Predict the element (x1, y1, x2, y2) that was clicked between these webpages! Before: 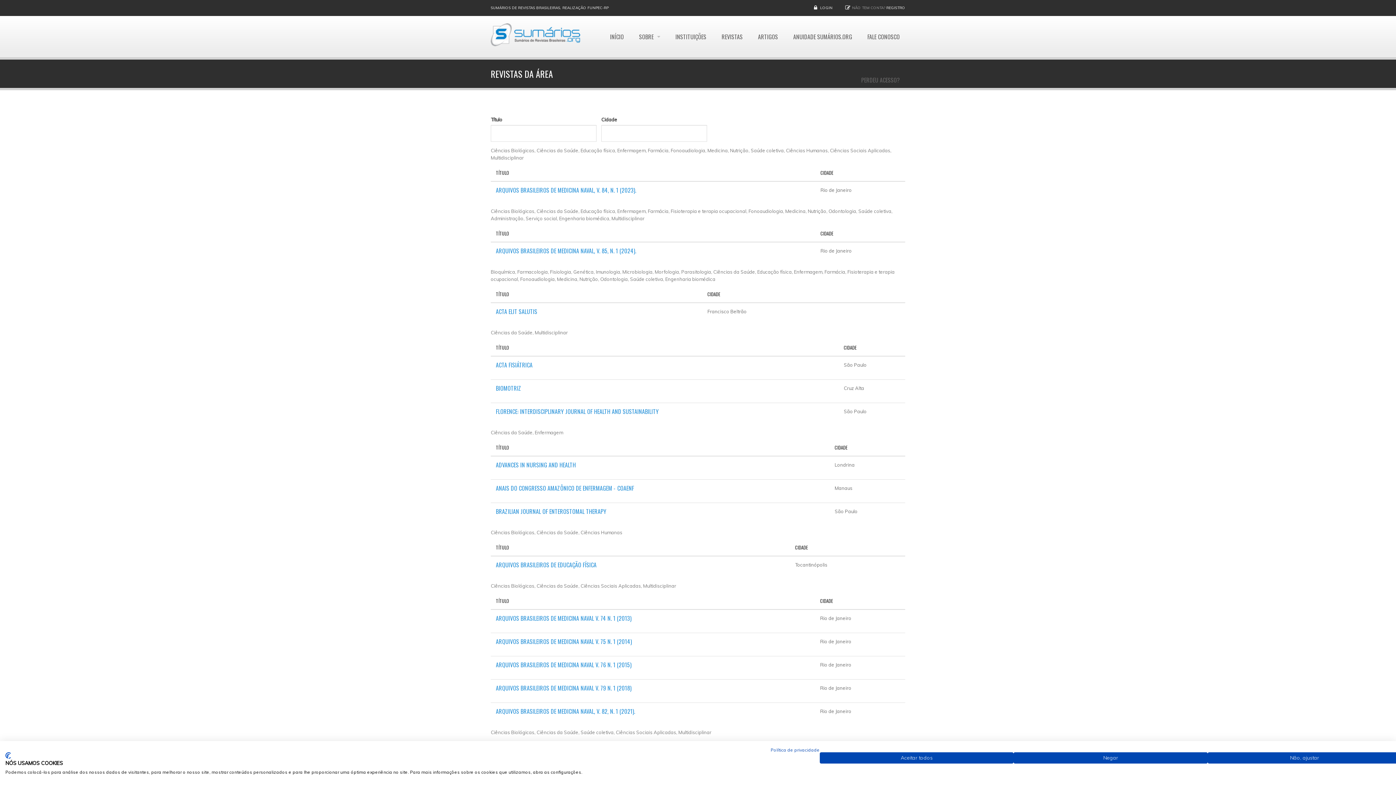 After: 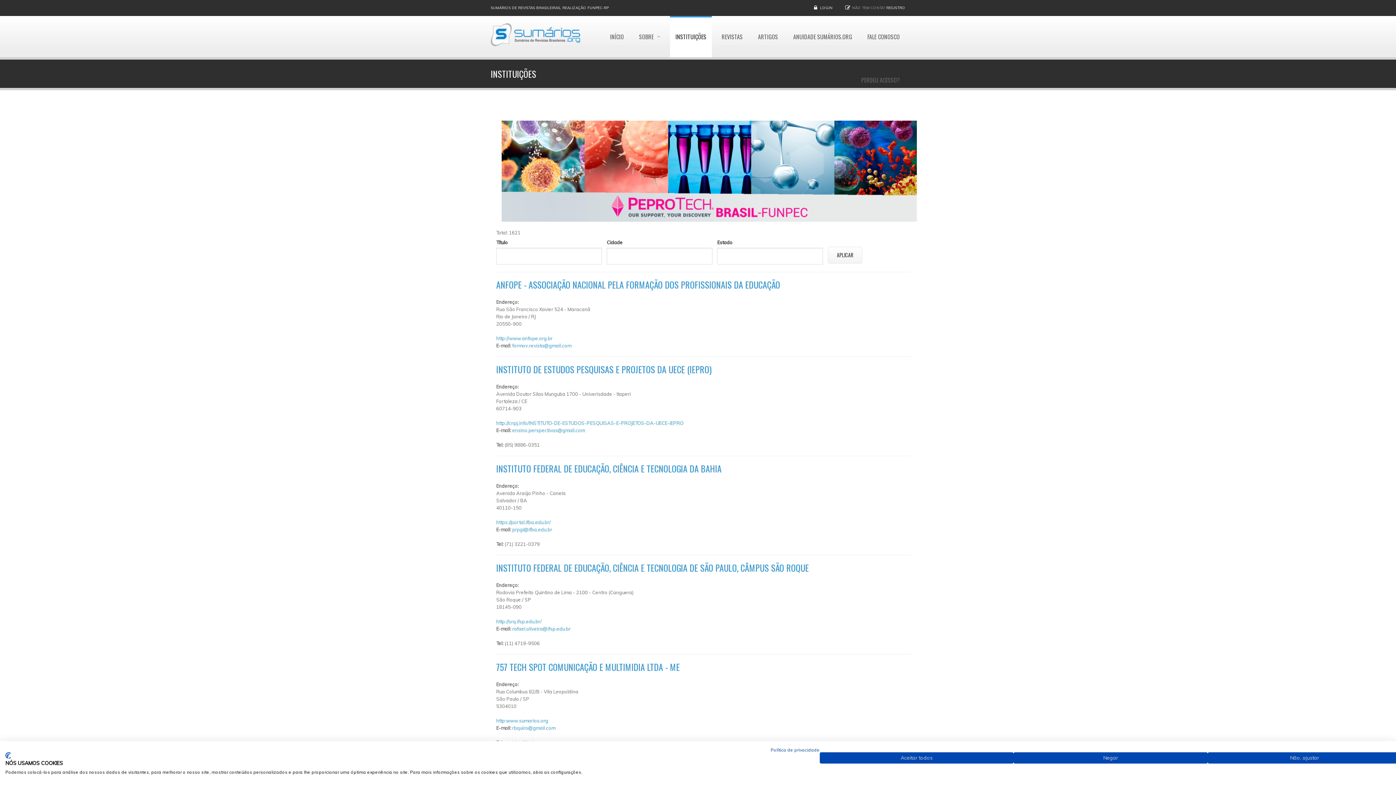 Action: label: INSTITUIÇÕES bbox: (670, 16, 712, 57)